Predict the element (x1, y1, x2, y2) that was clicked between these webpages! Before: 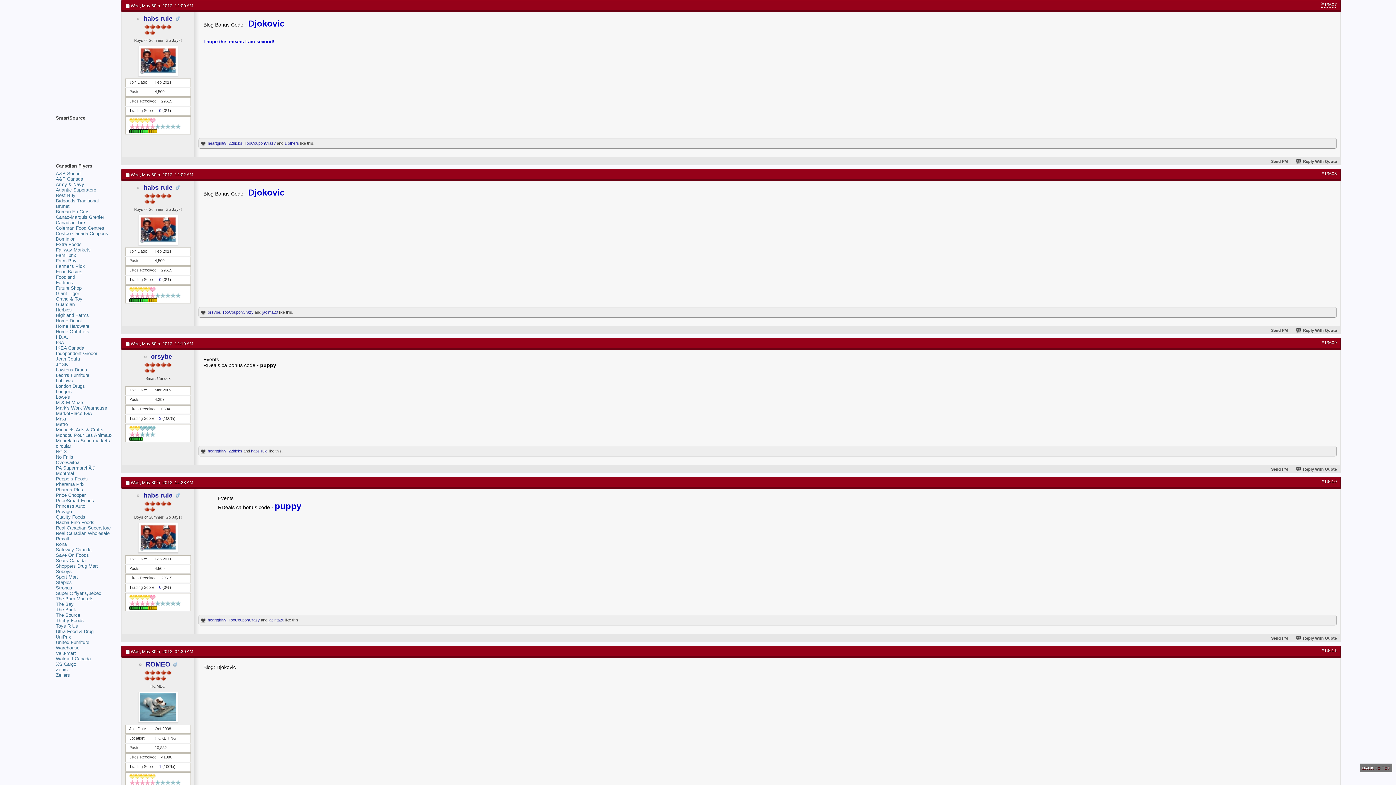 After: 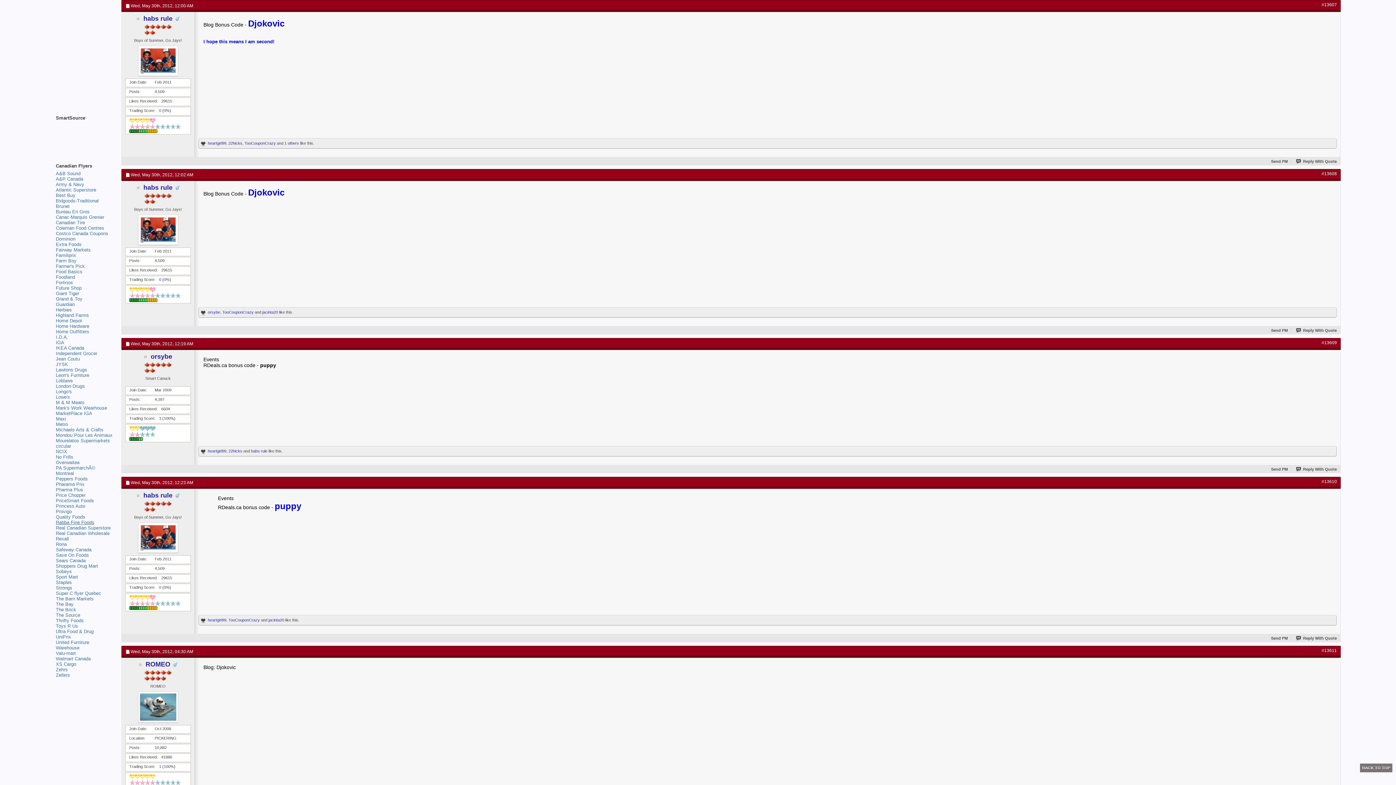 Action: label: Rabba Fine Foods bbox: (55, 520, 94, 525)